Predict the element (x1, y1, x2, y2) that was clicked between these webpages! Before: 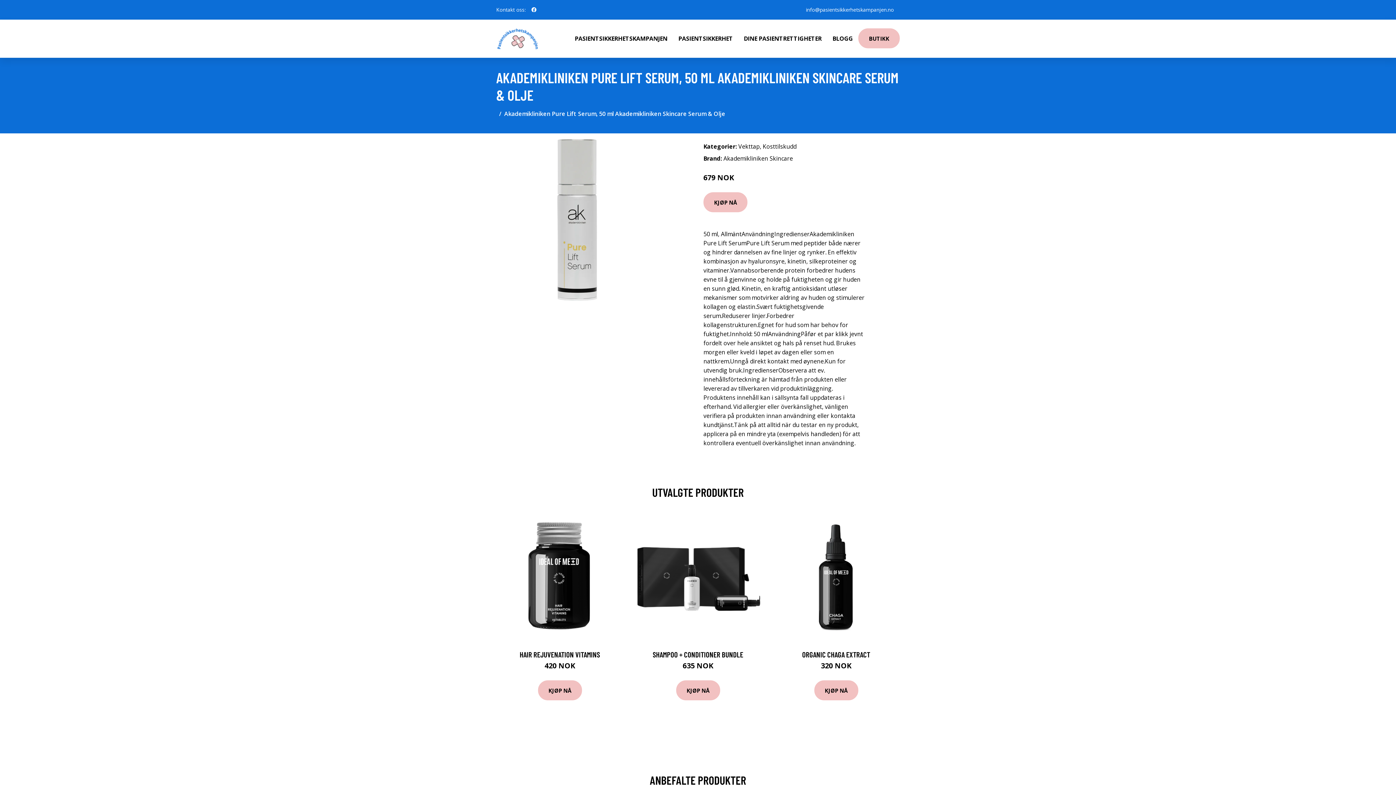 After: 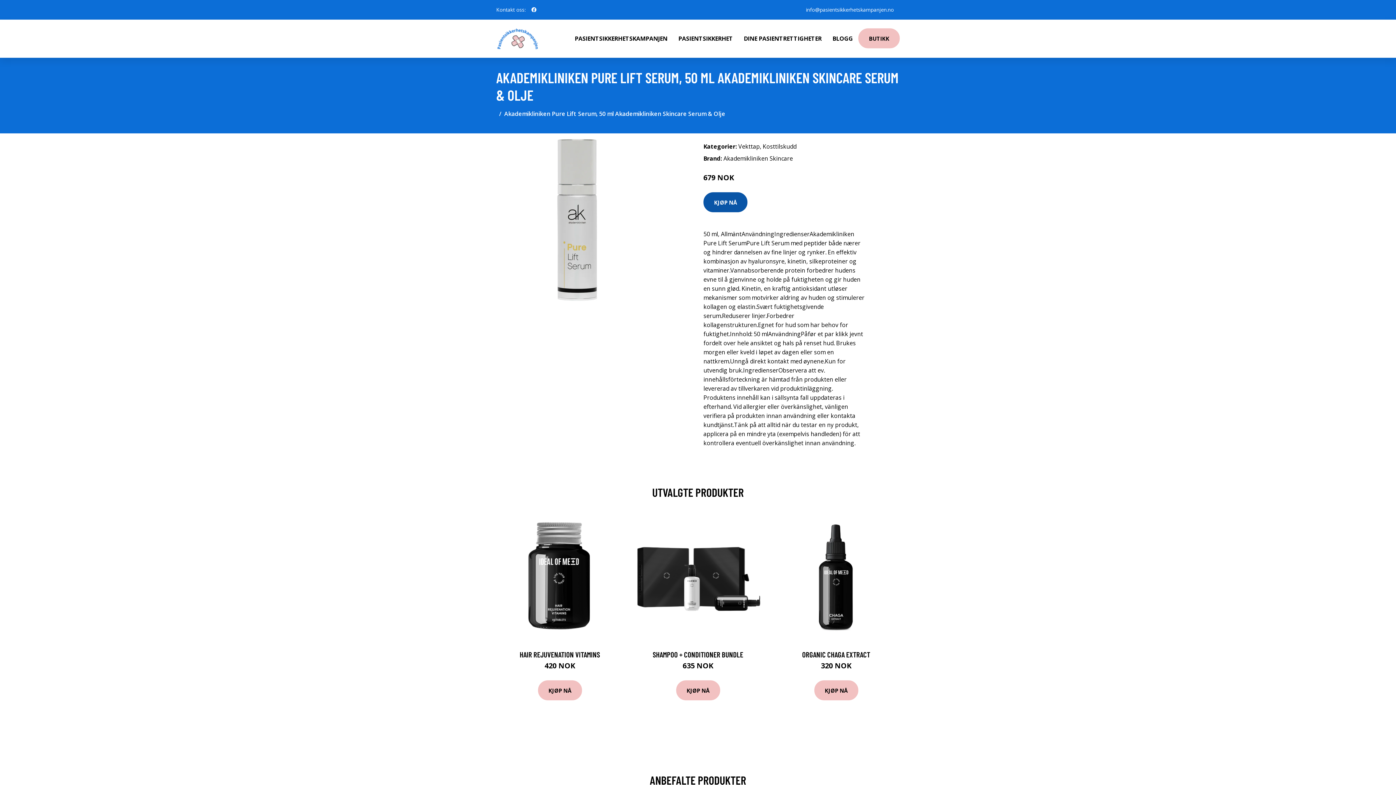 Action: label: KJØP NÅ bbox: (703, 192, 747, 212)